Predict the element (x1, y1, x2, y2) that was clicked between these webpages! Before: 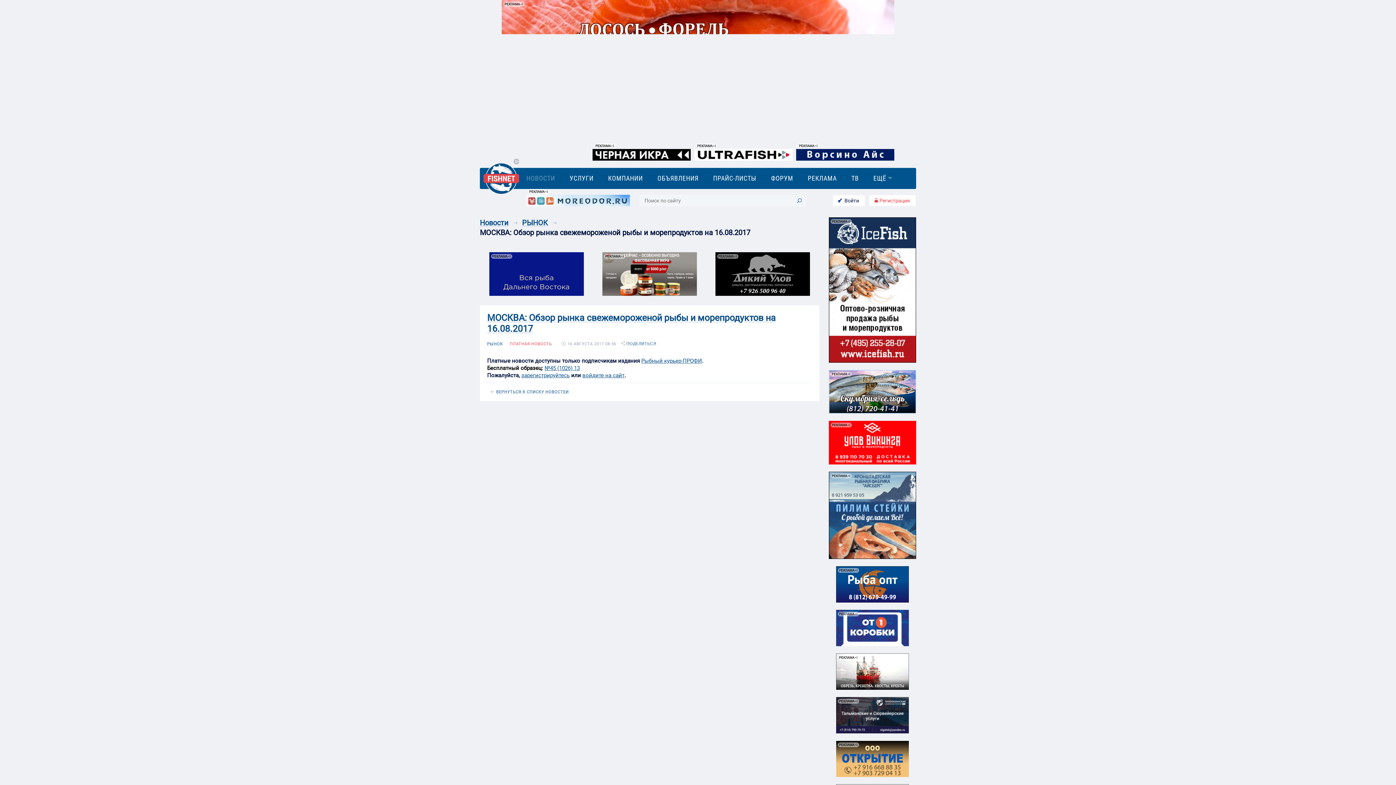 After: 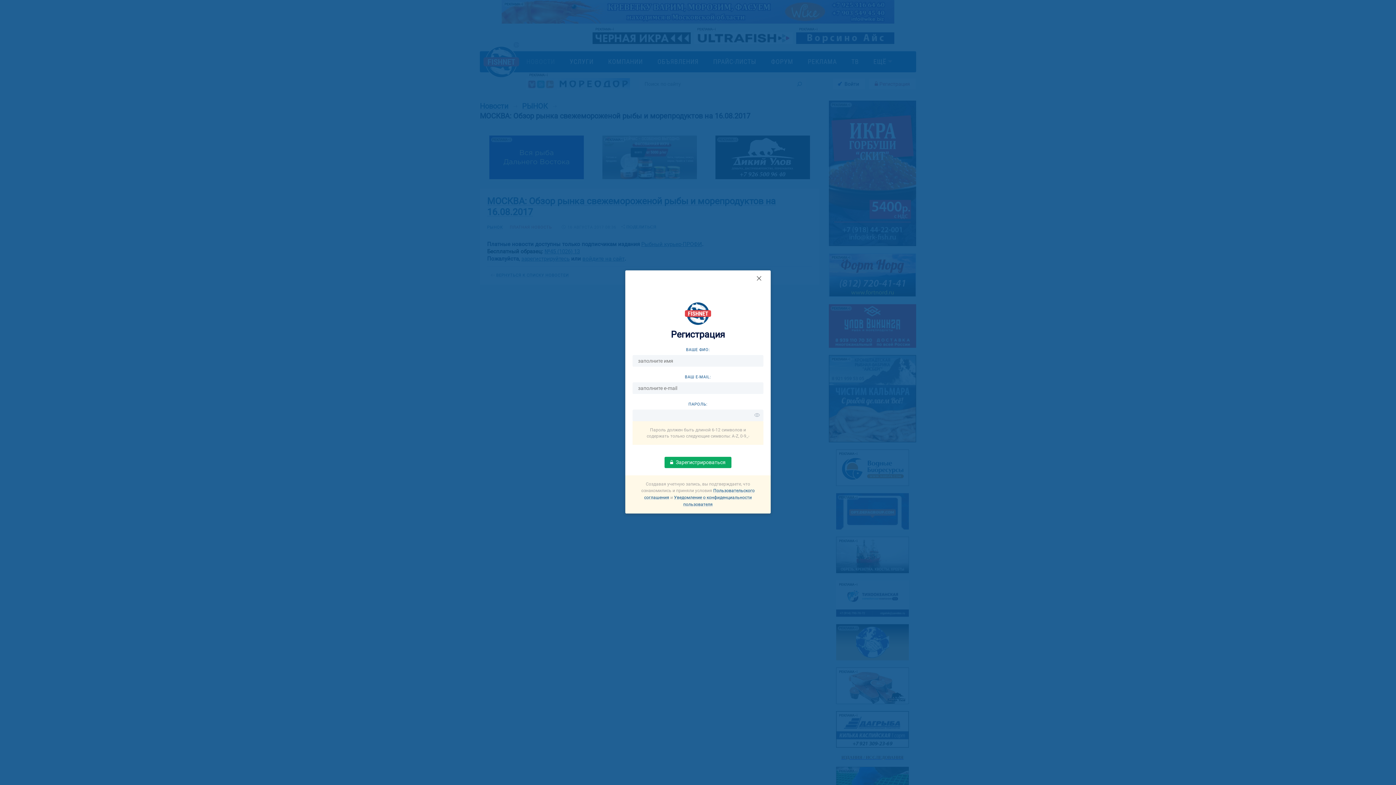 Action: label:  Регистрация bbox: (869, 78, 916, 89)